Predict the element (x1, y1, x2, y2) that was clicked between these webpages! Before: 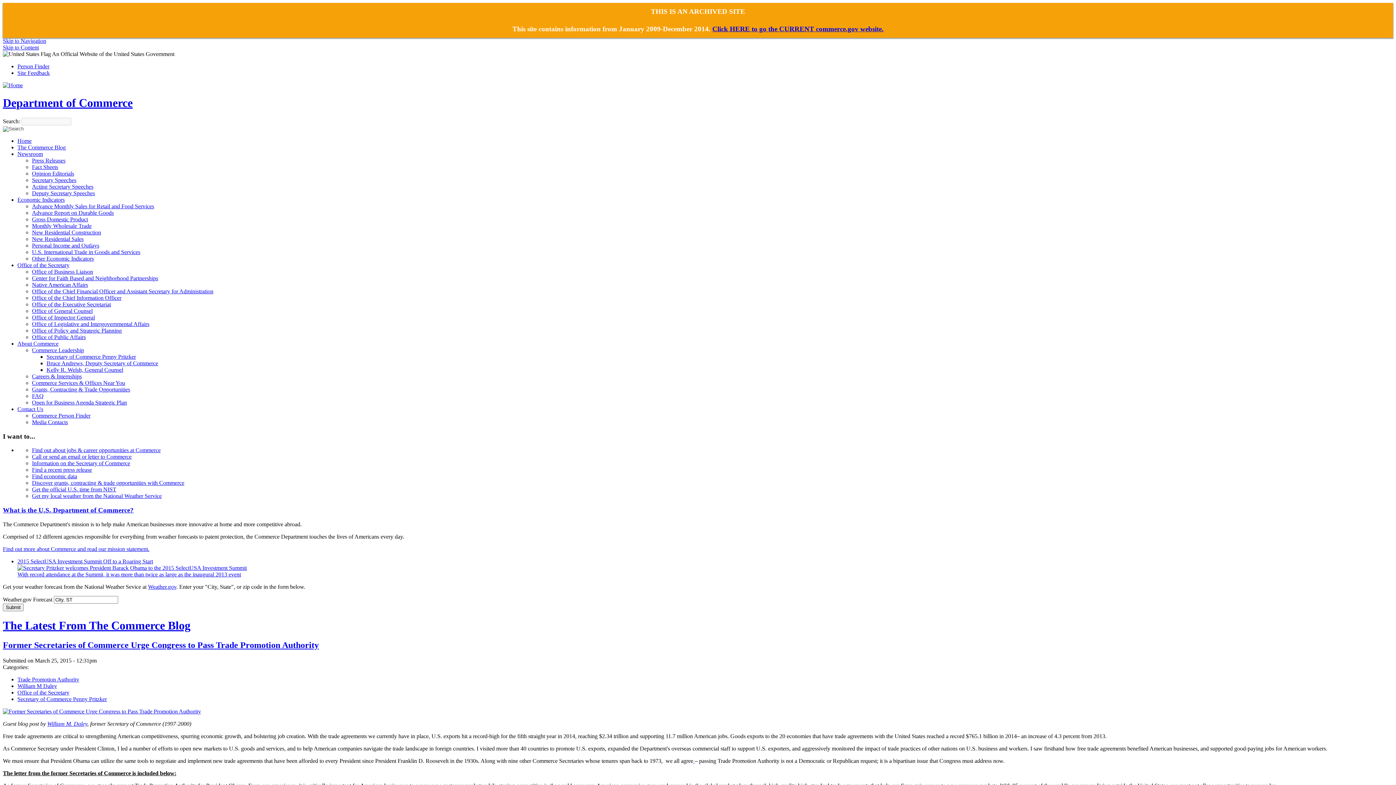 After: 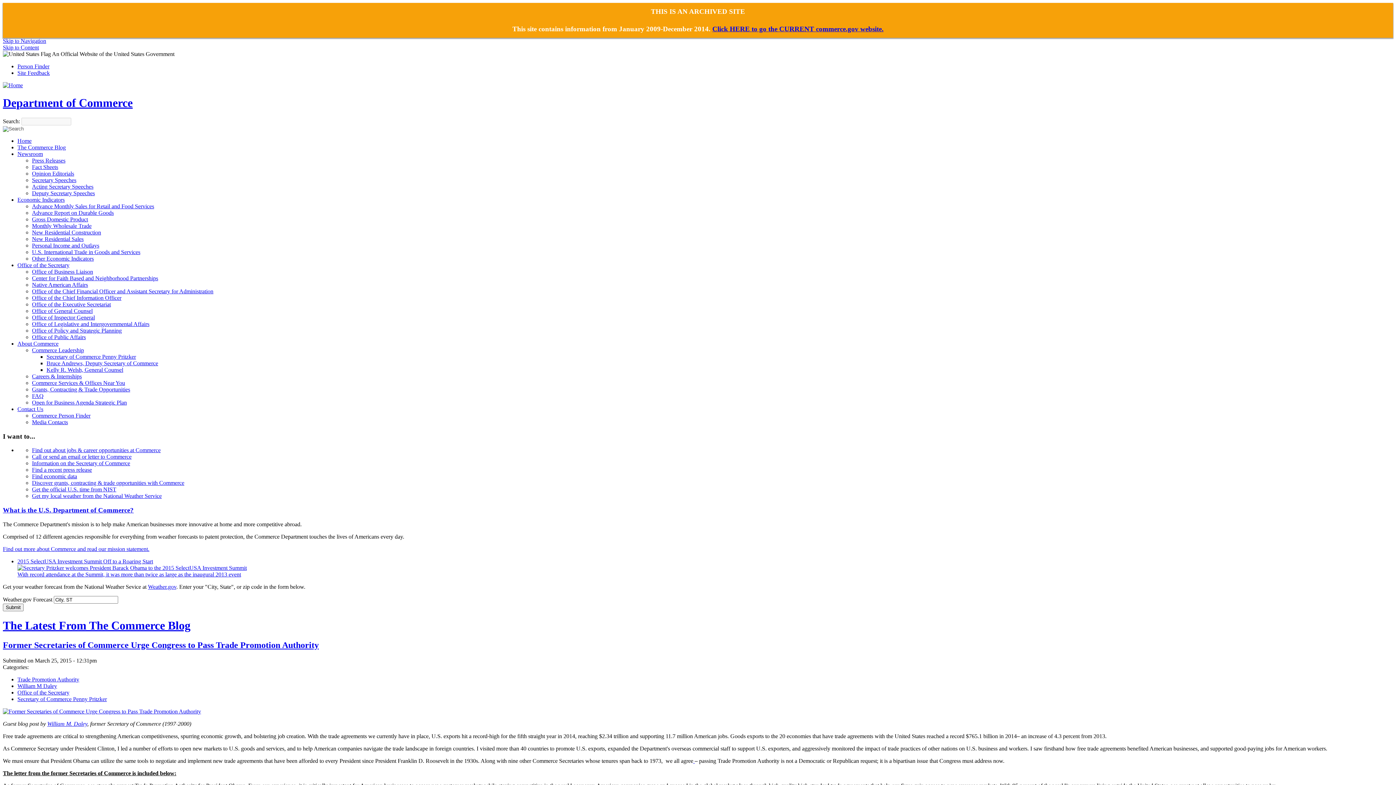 Action: bbox: (17, 683, 57, 689) label: William M Daley